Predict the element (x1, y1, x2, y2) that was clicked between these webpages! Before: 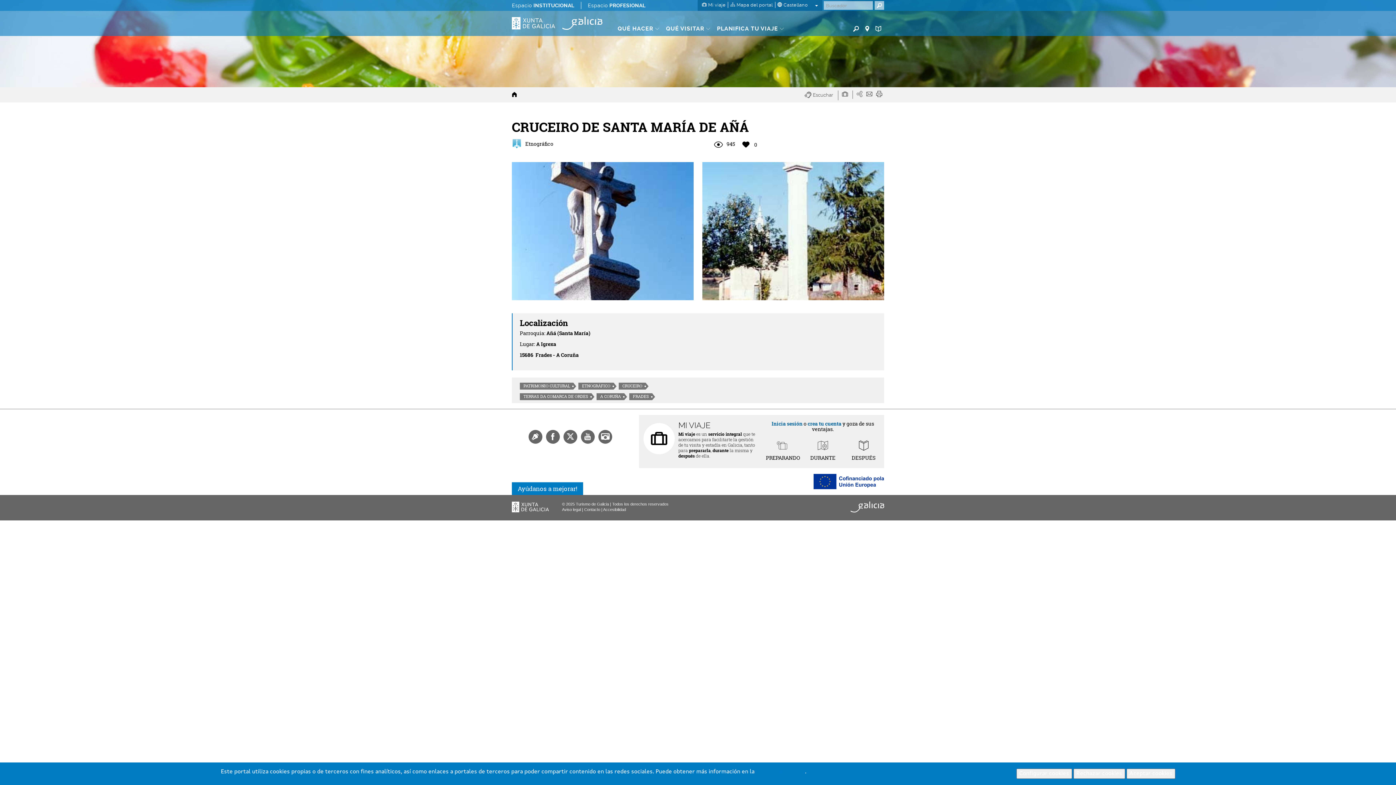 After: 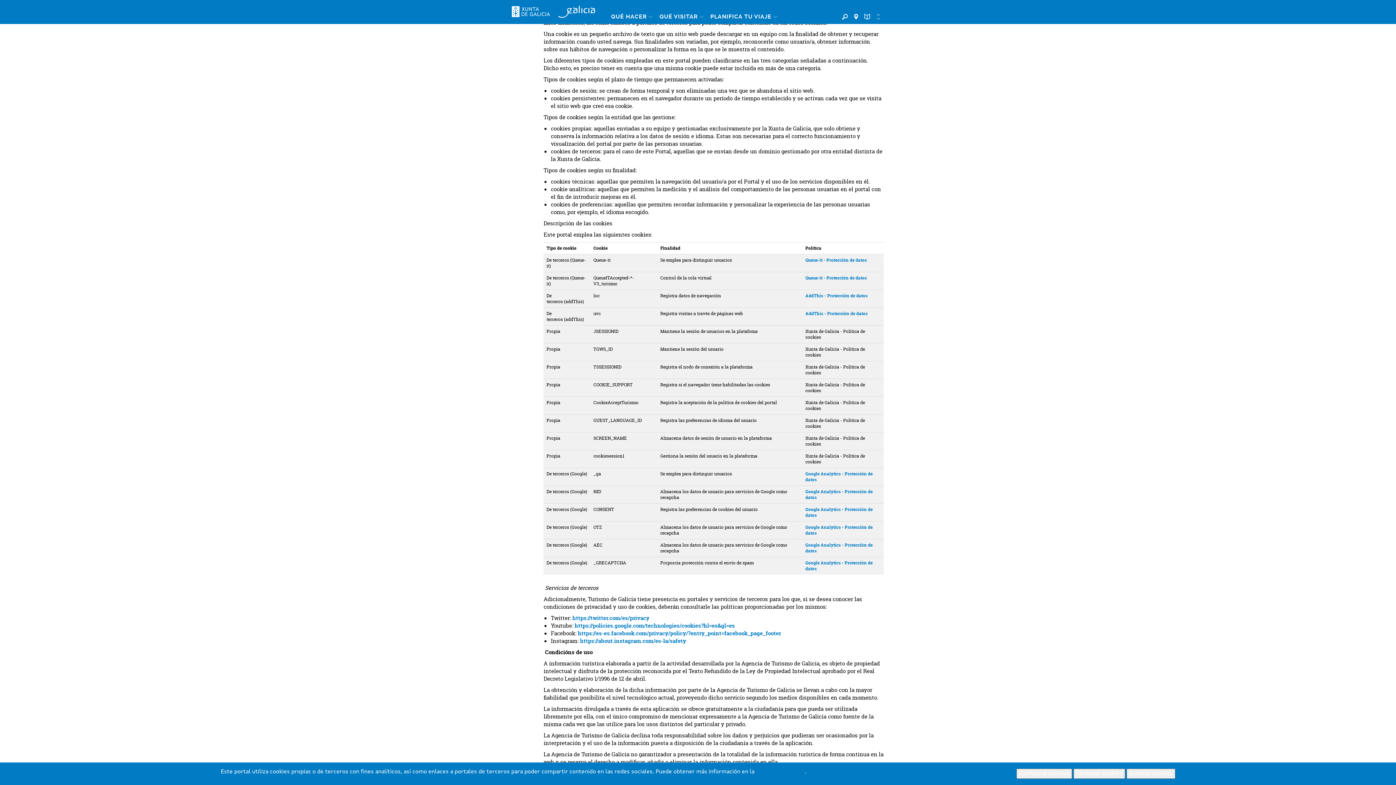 Action: bbox: (756, 769, 805, 775) label: política de cookies